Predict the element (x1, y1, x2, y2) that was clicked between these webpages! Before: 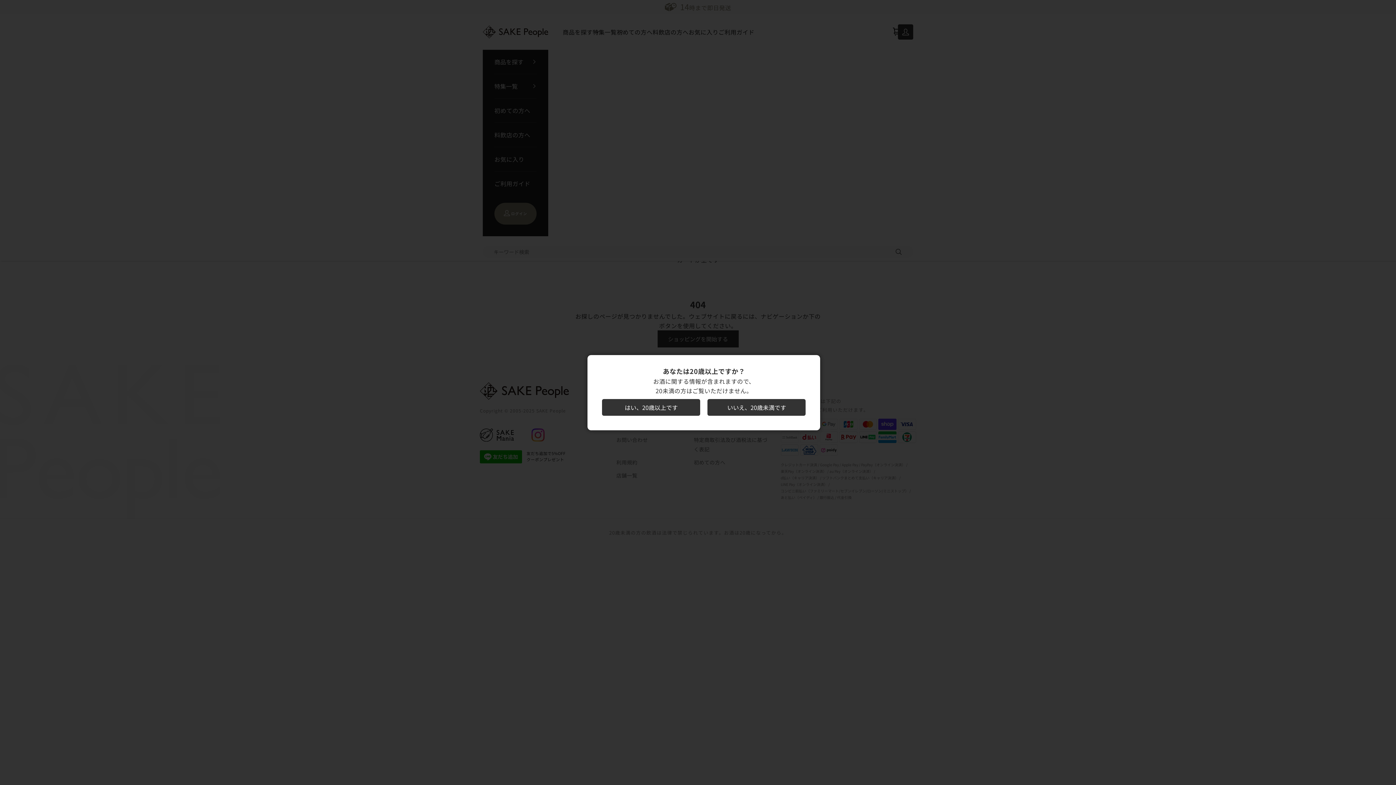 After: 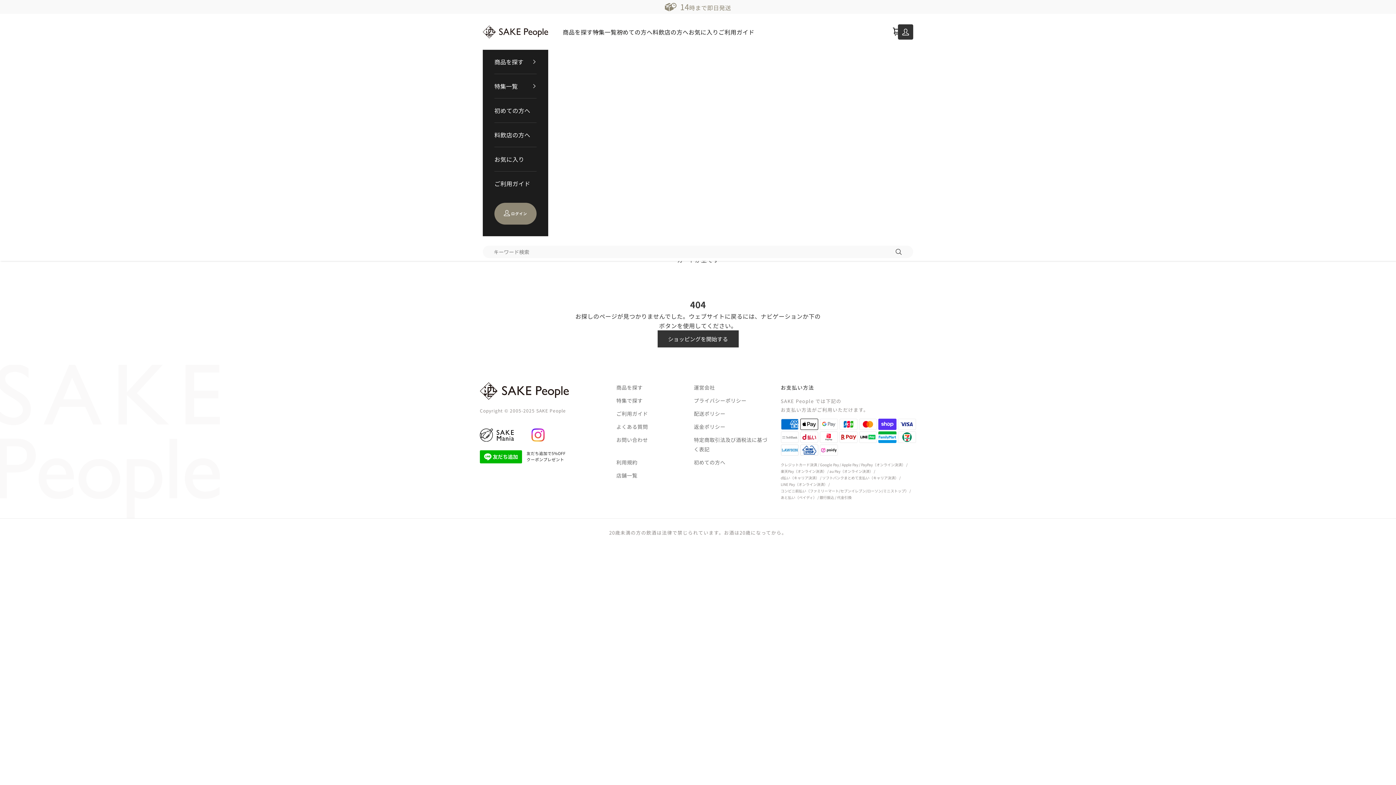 Action: label: はい、20歳以上です bbox: (602, 399, 700, 415)